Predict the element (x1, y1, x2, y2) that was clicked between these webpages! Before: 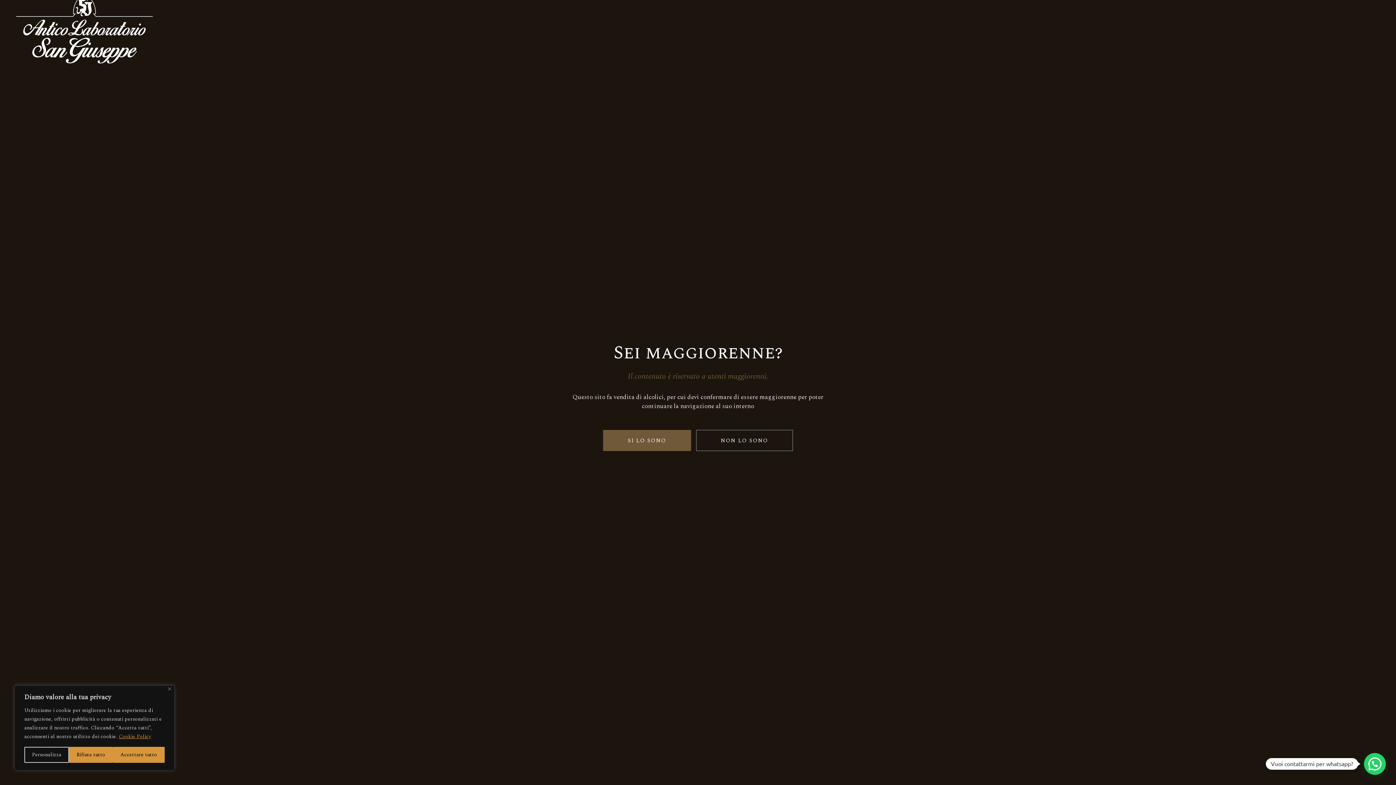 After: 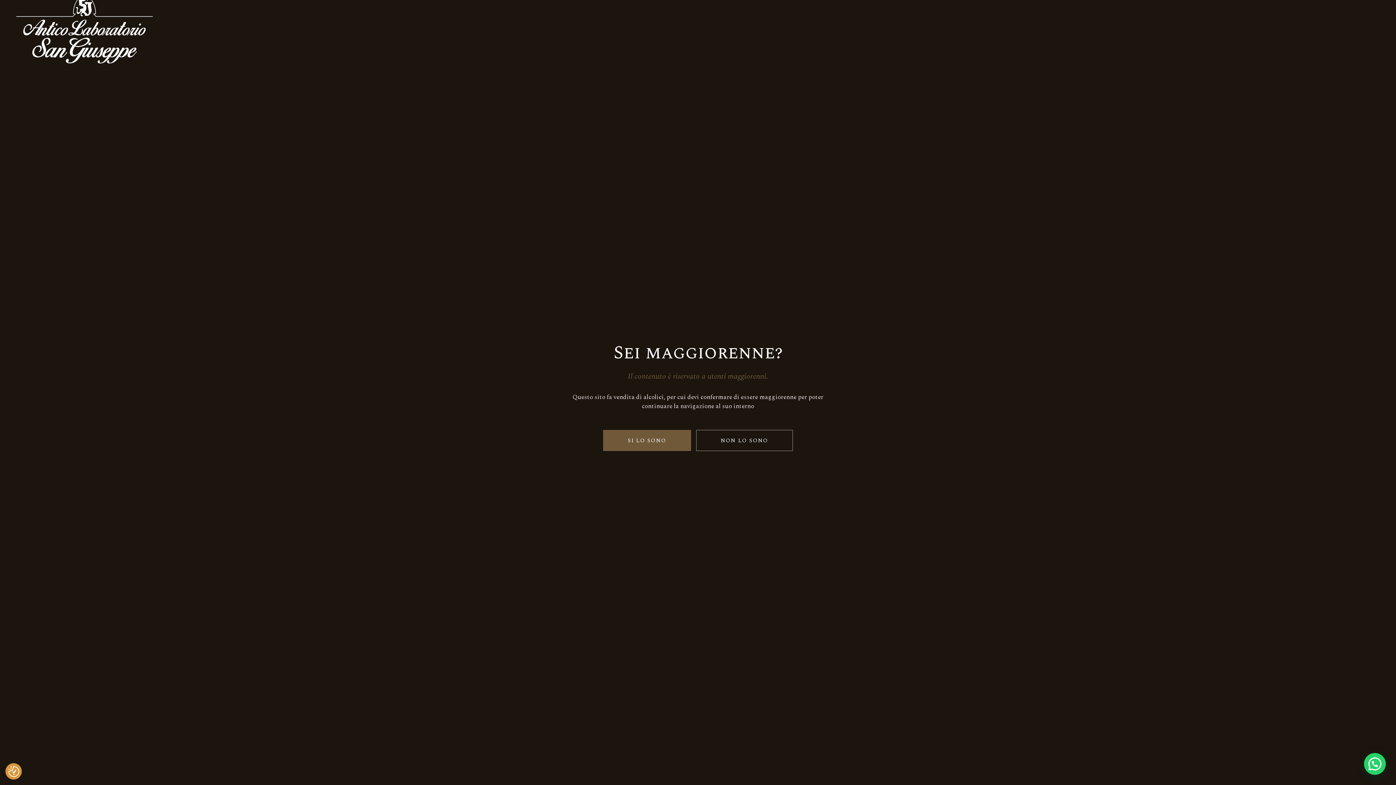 Action: bbox: (168, 687, 171, 690) label: Vicino